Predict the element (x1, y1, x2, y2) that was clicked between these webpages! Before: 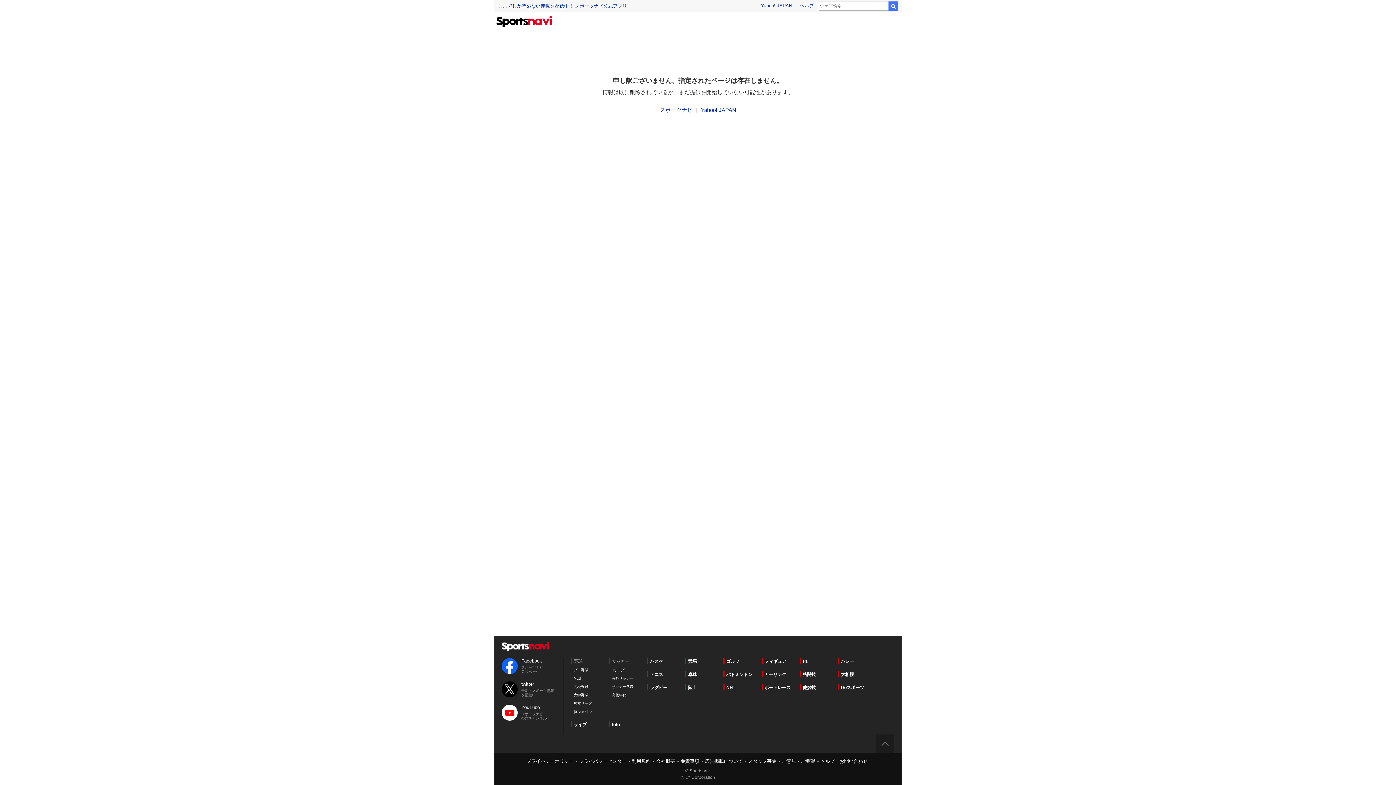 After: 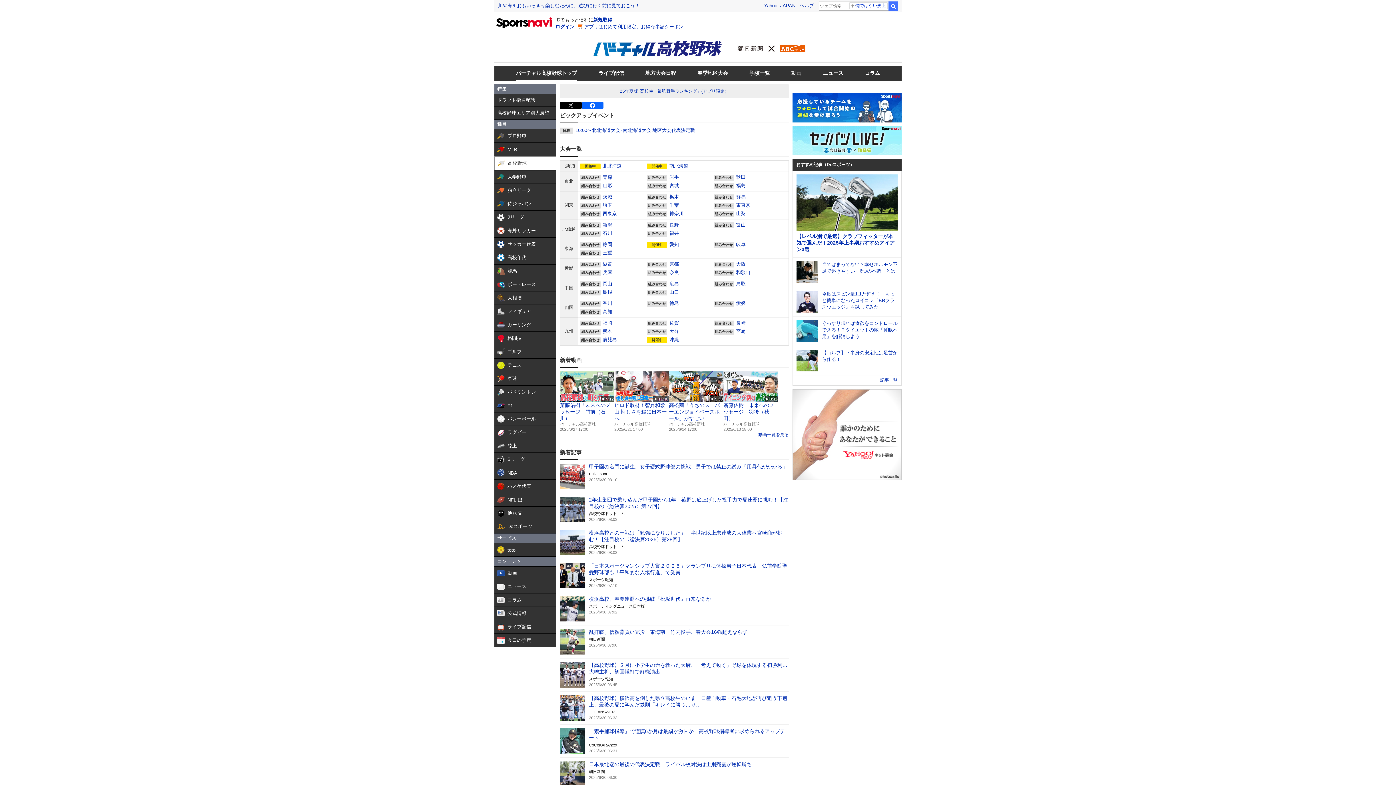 Action: label: 高校野球 bbox: (573, 685, 588, 689)